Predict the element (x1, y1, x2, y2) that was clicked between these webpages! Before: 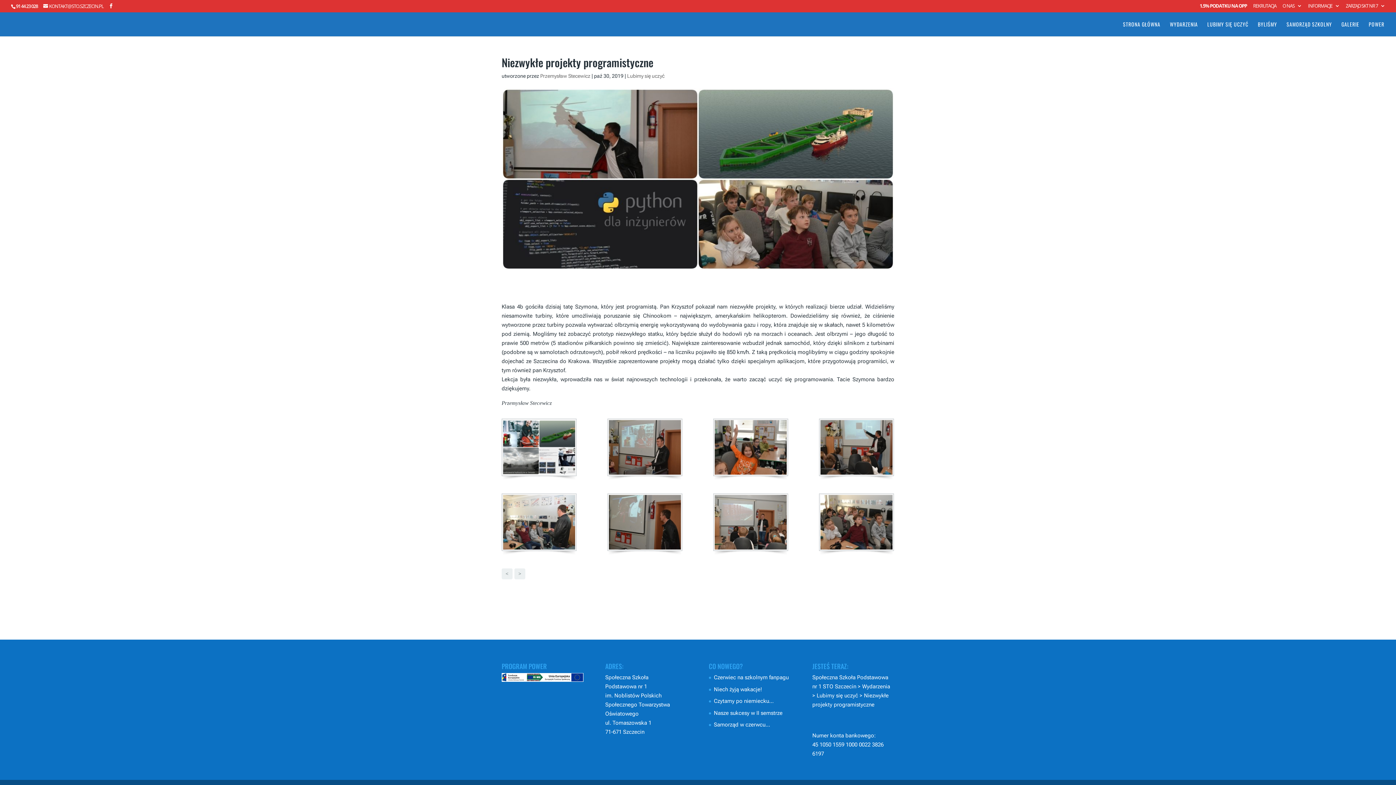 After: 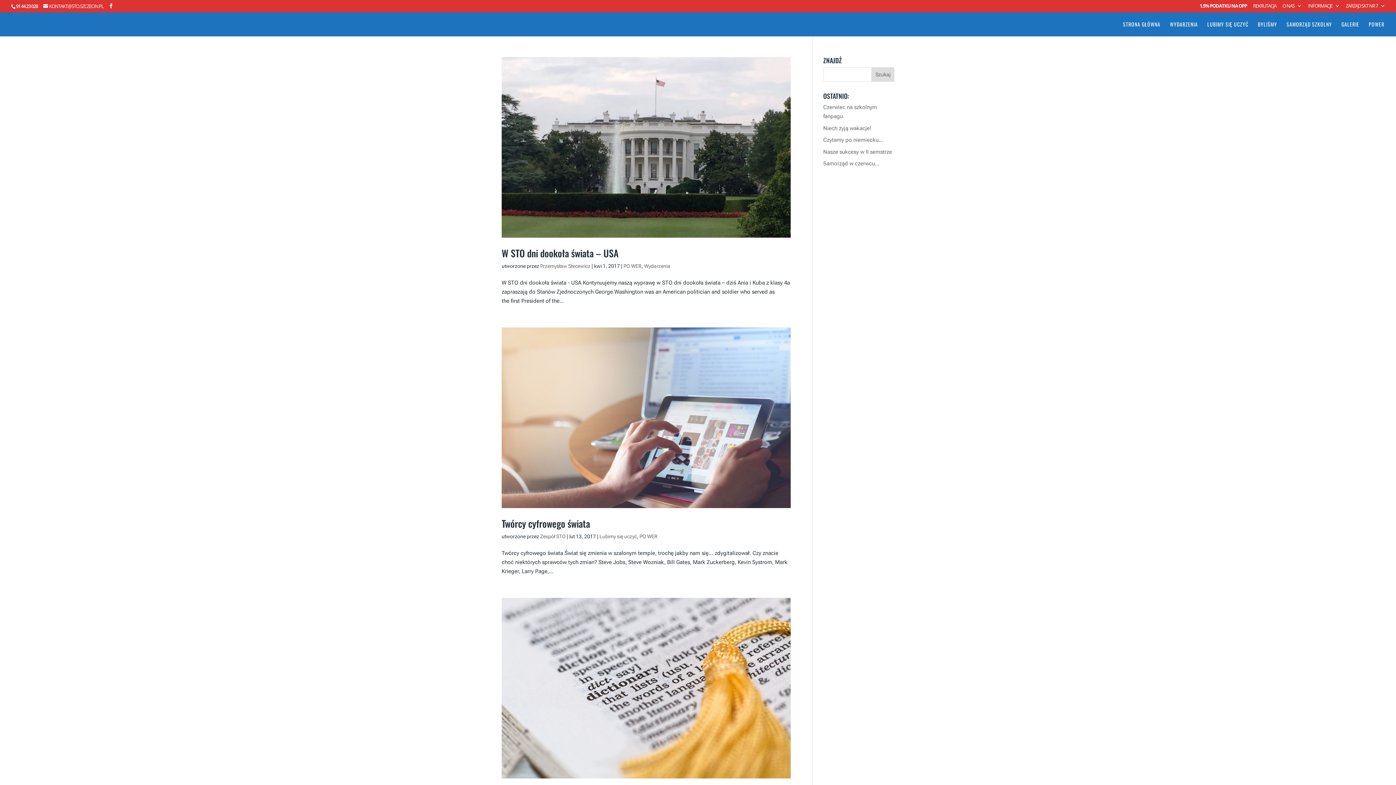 Action: label: POWER bbox: (1369, 21, 1384, 36)